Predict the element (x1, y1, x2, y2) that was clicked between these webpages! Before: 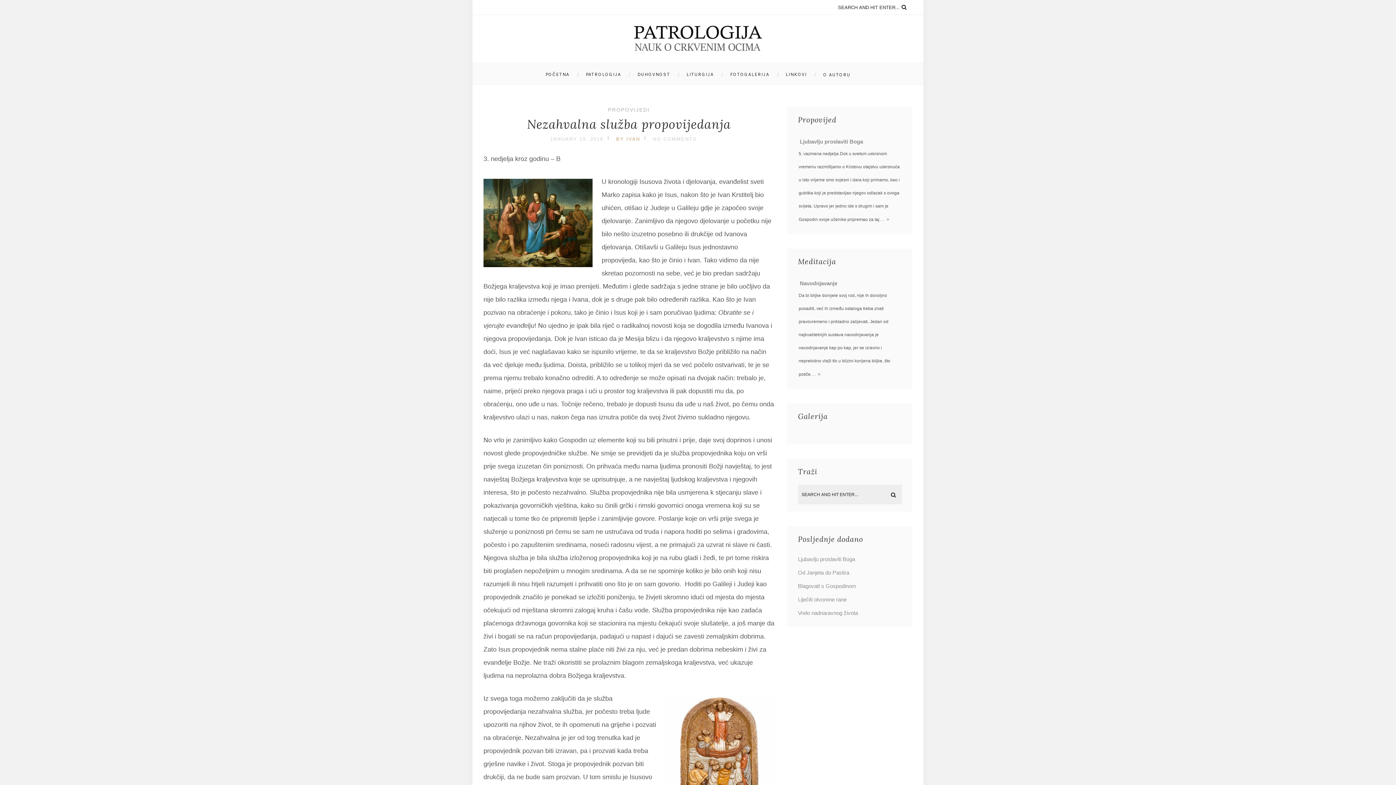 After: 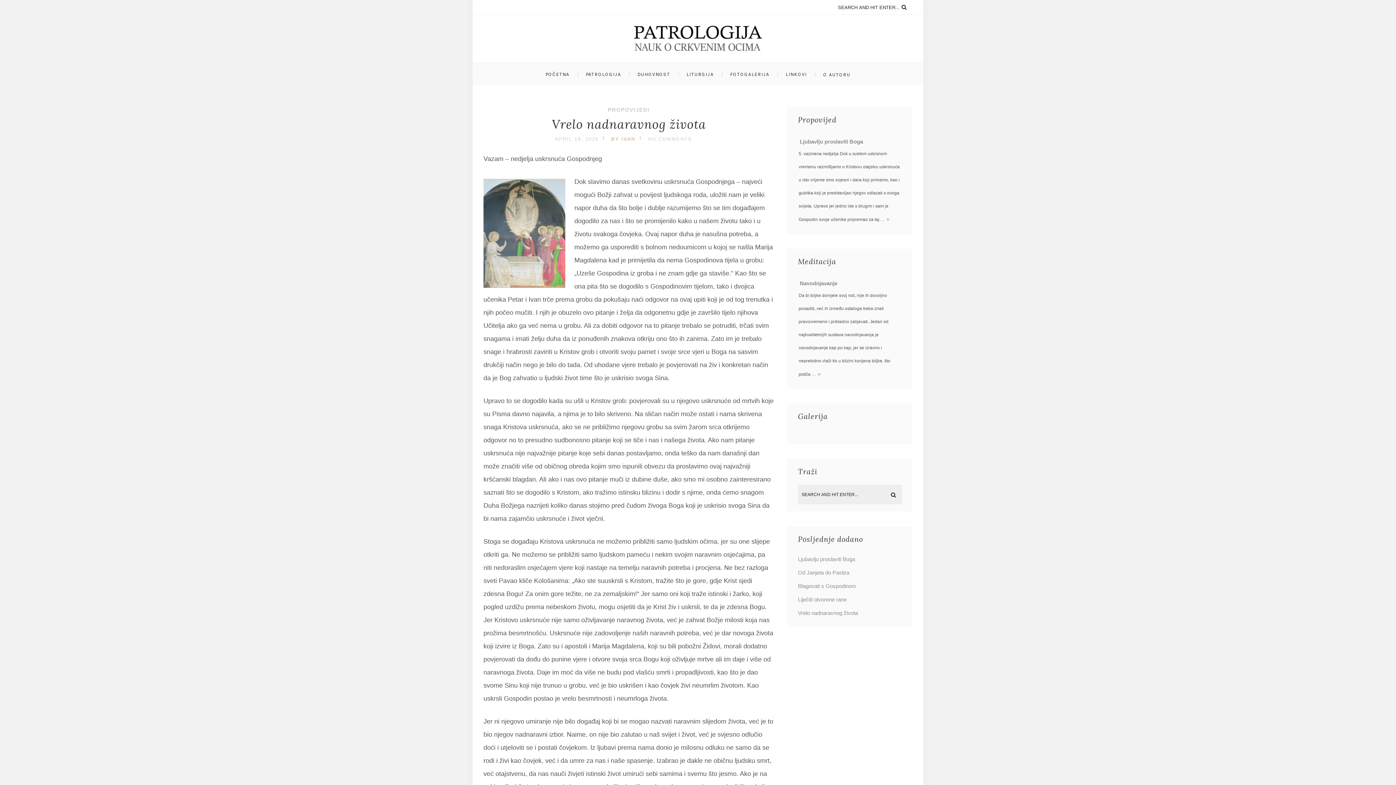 Action: bbox: (798, 610, 858, 616) label: Vrelo nadnaravnog života